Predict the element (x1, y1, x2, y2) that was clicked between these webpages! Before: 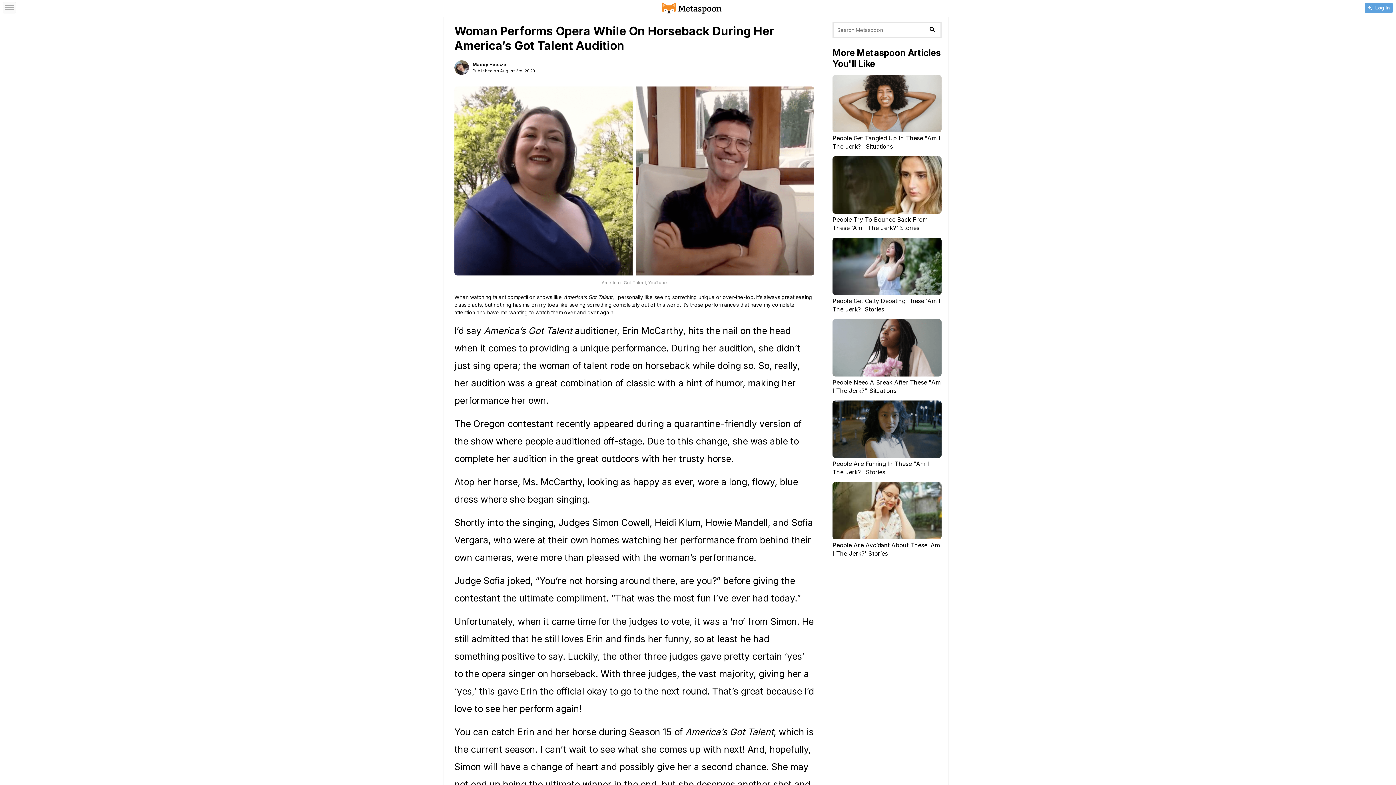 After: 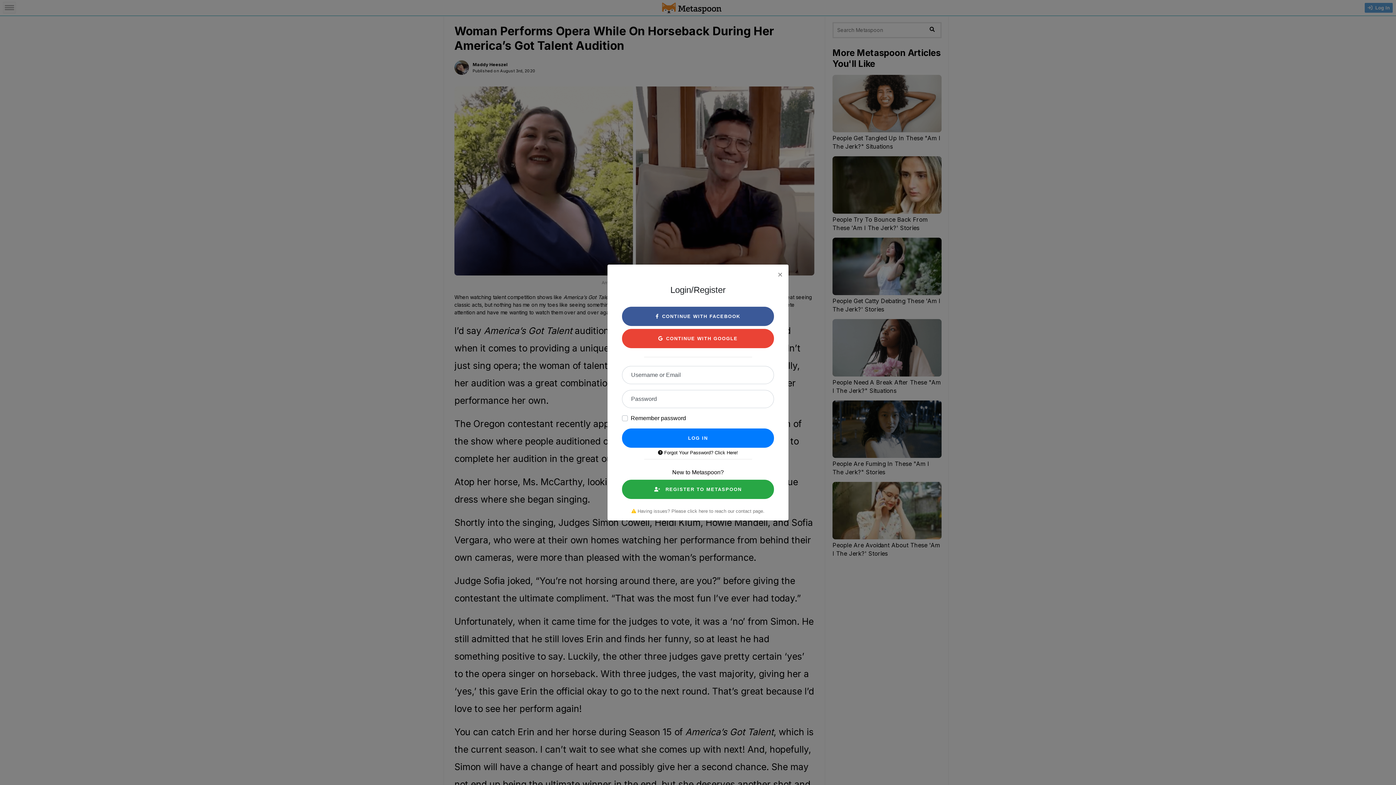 Action: label: Log In bbox: (1364, 2, 1393, 13)